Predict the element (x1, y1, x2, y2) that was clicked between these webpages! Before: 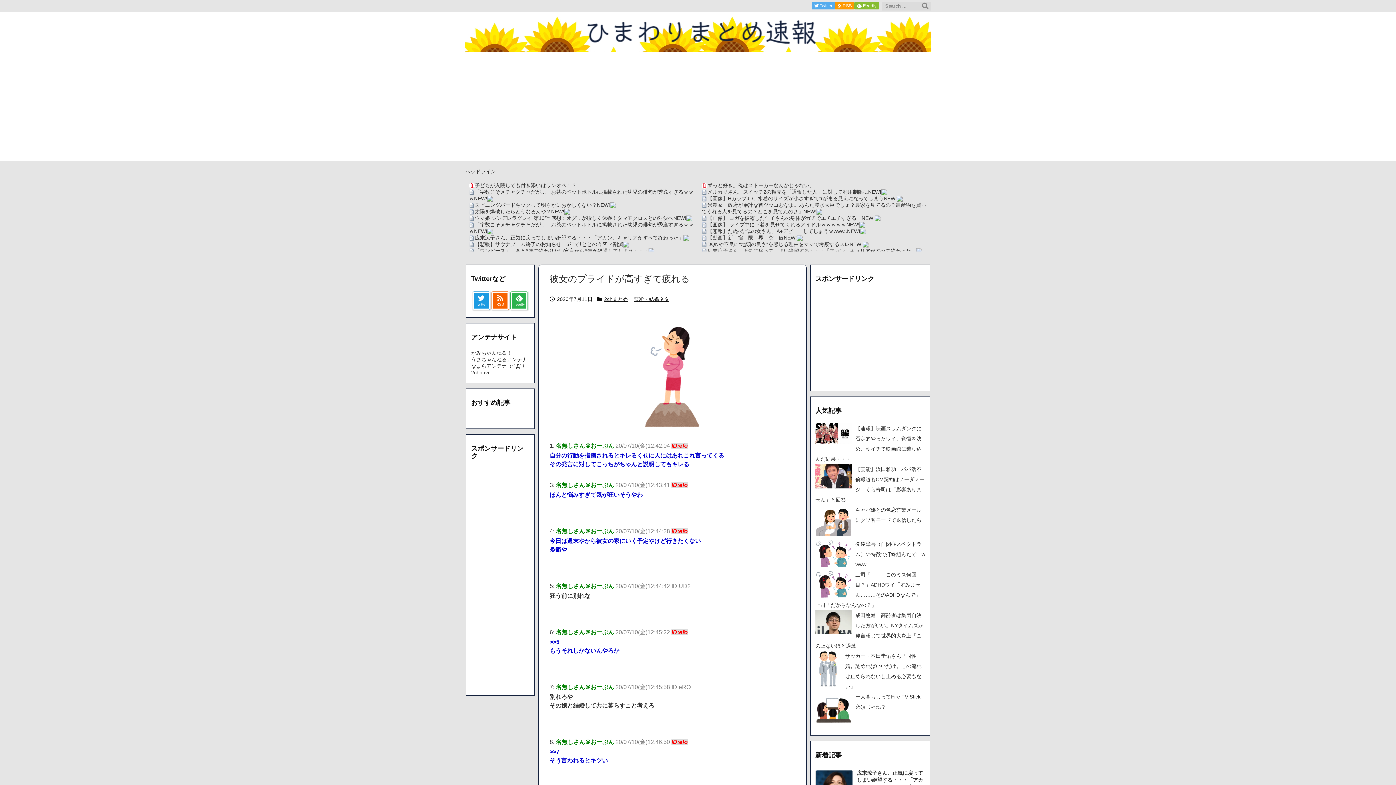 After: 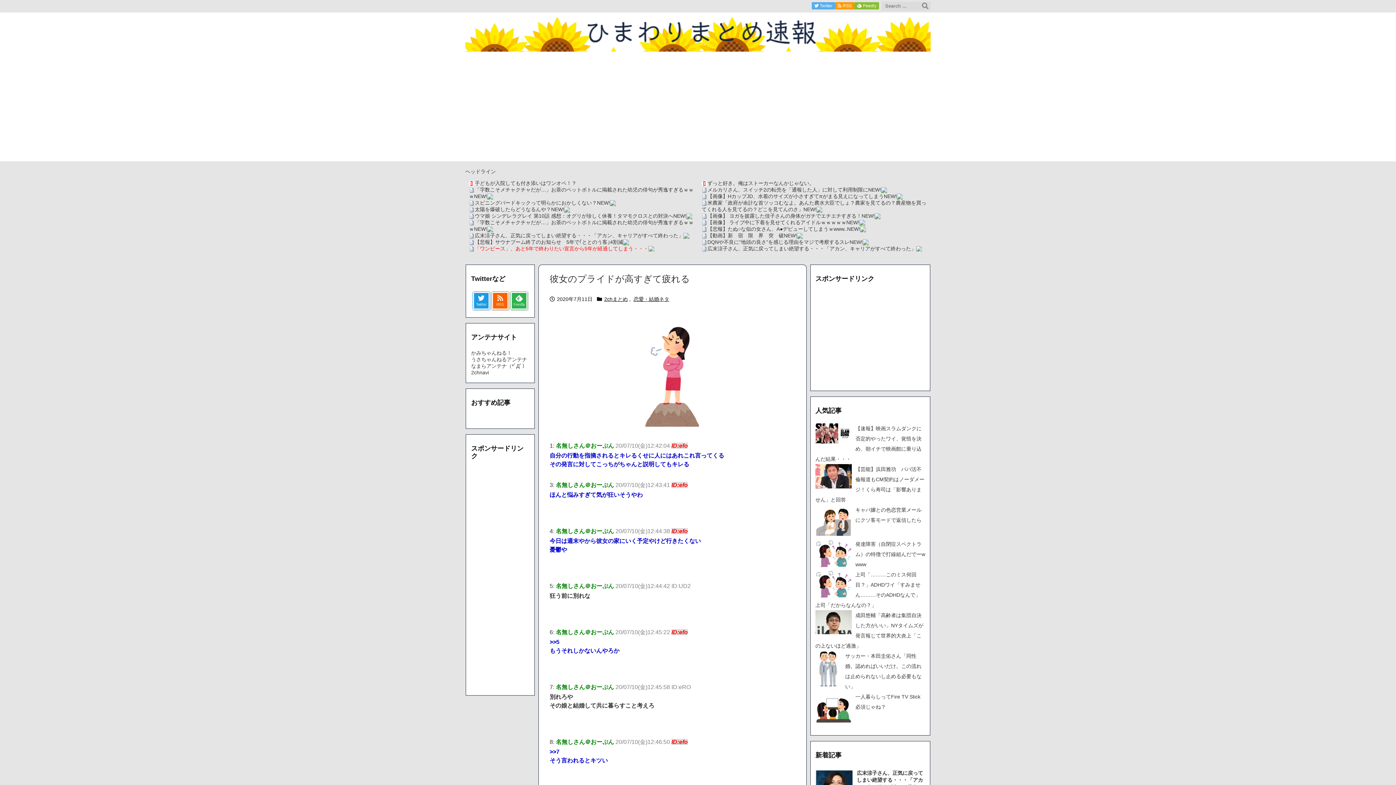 Action: label: 「ワンピース」、あと5年で終わりたい宣言から5年が経過してしまう・・・ bbox: (474, 248, 648, 253)